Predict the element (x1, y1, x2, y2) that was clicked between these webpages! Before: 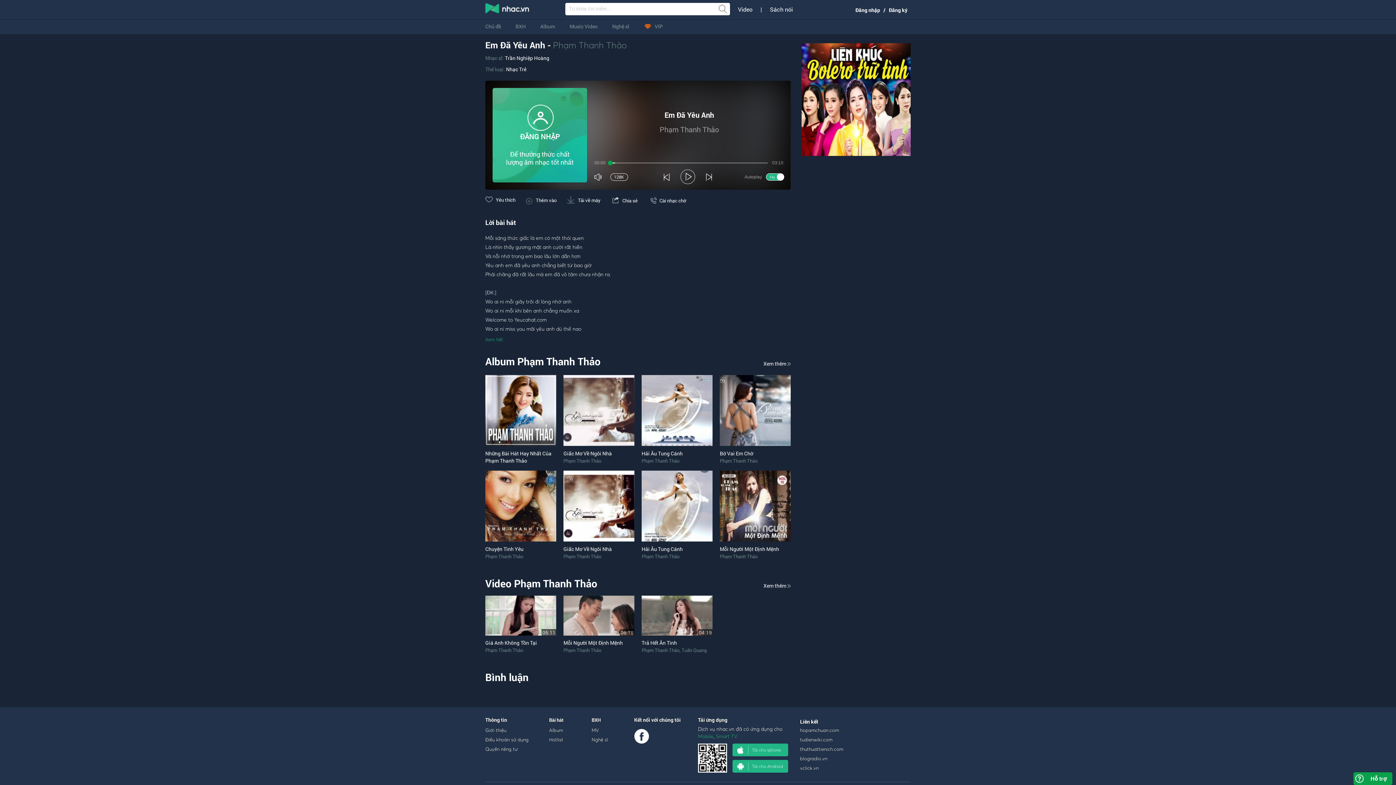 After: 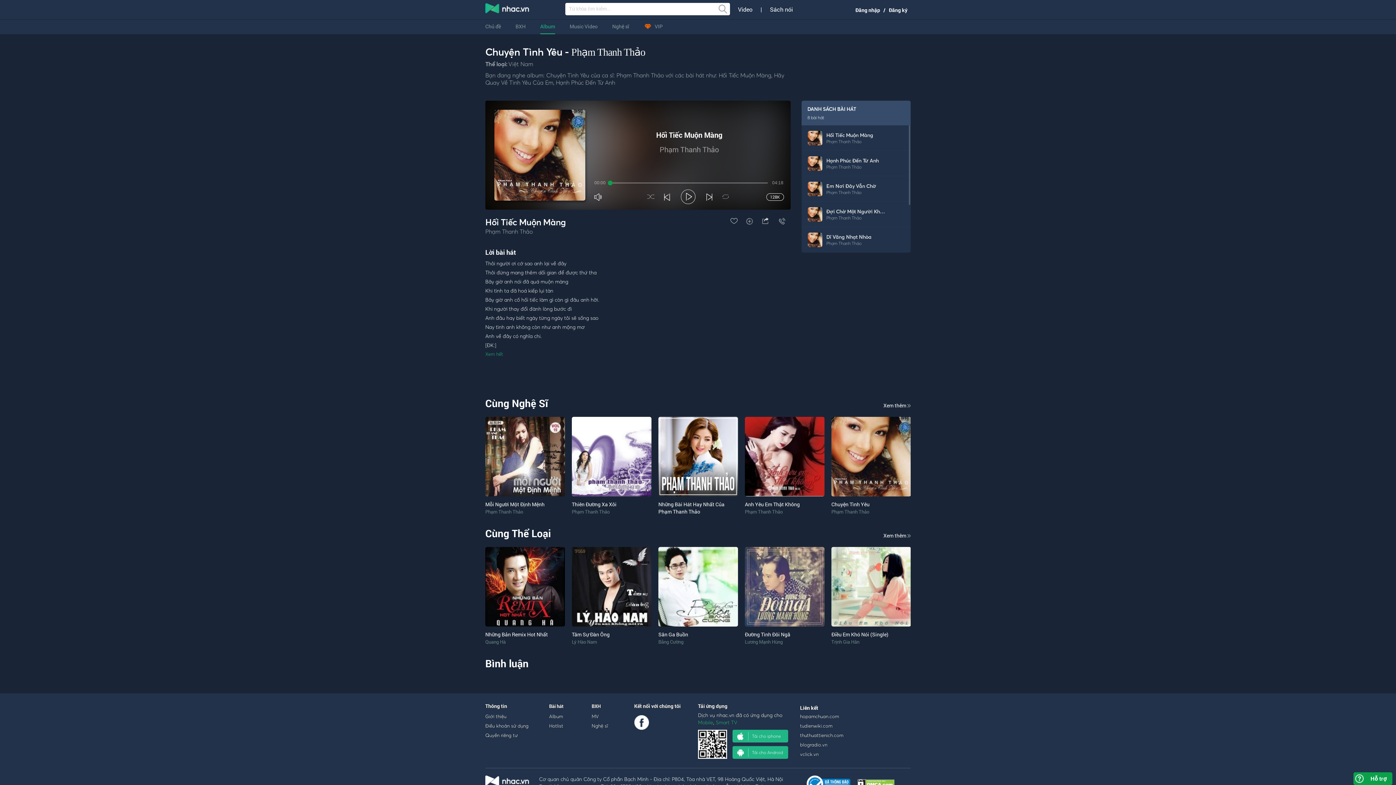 Action: bbox: (485, 534, 556, 541)